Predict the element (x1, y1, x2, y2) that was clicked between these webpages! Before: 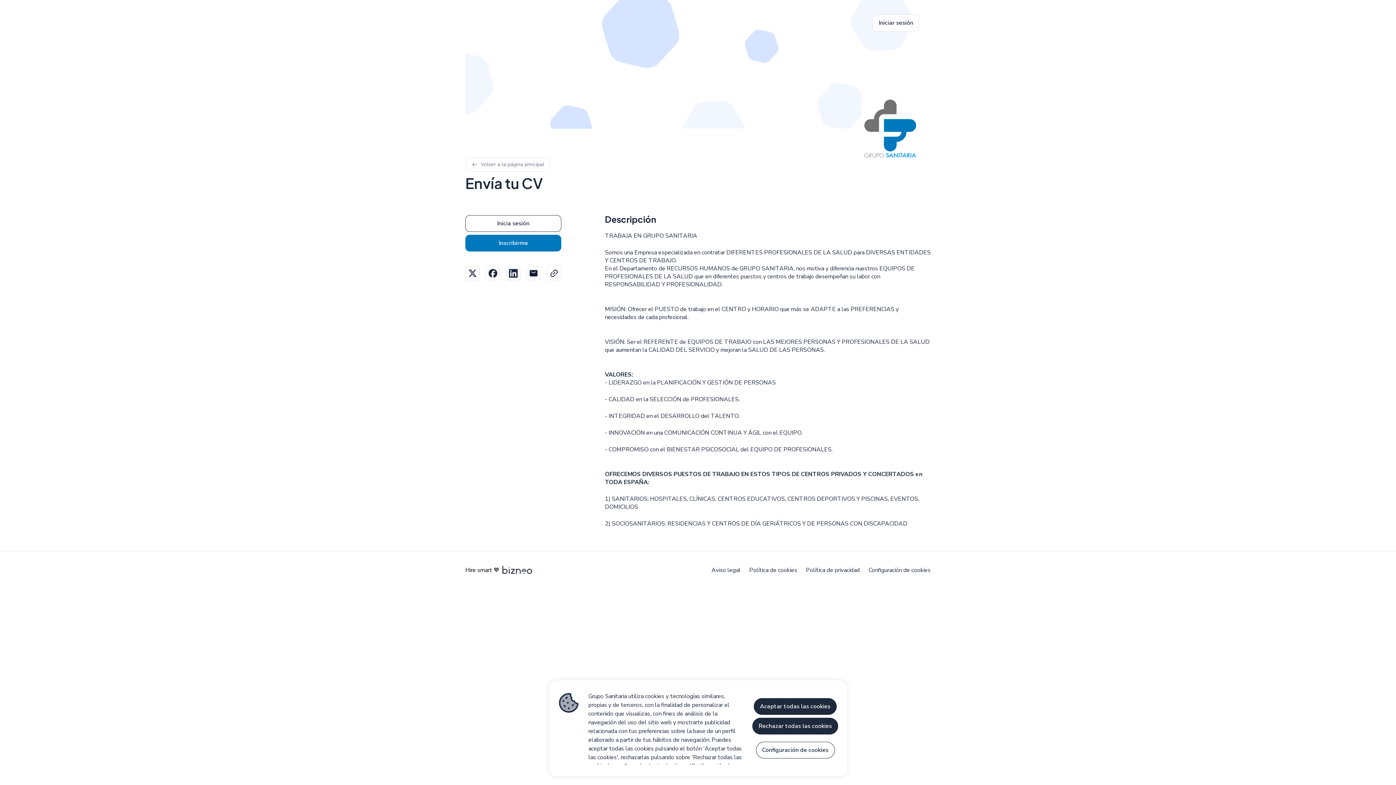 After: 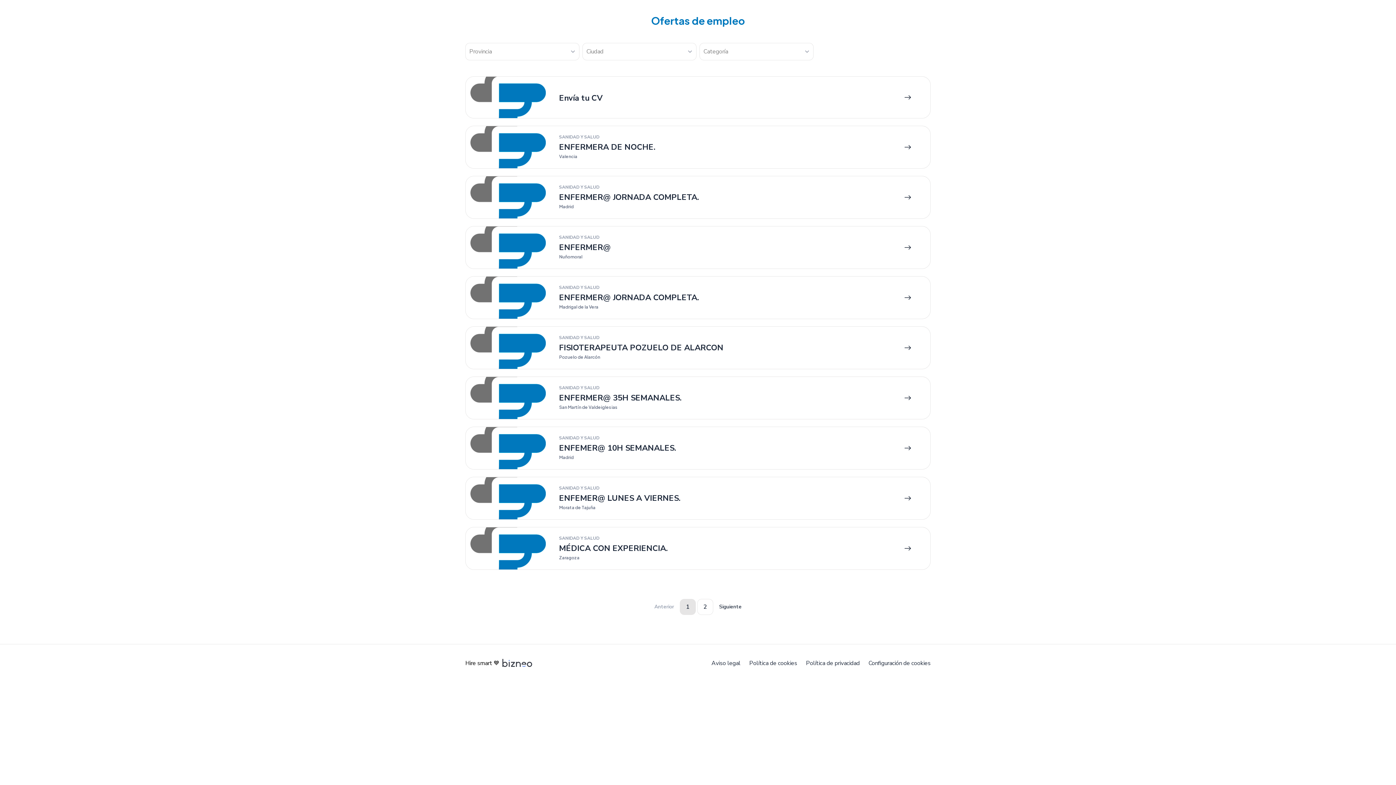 Action: bbox: (465, 157, 550, 171) label: Volver a la página principal